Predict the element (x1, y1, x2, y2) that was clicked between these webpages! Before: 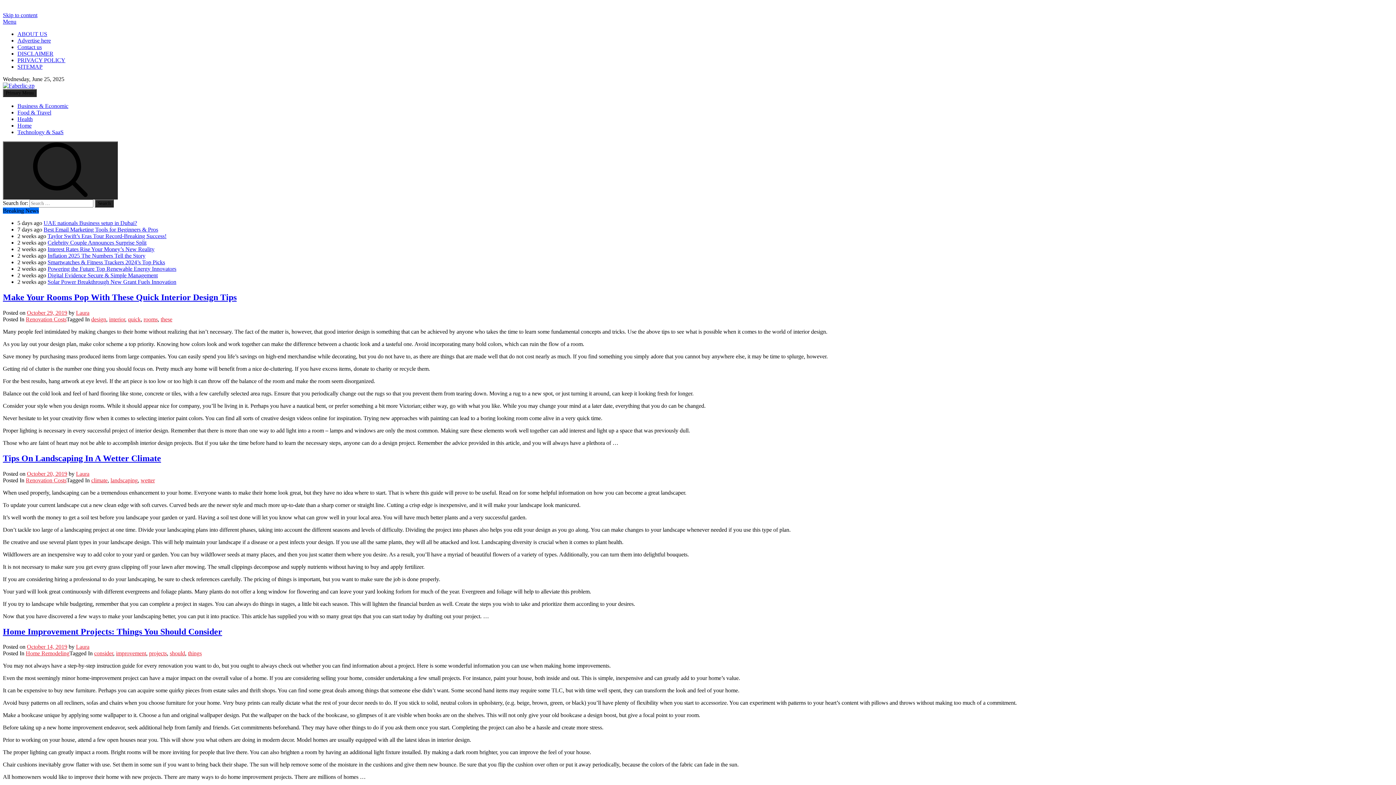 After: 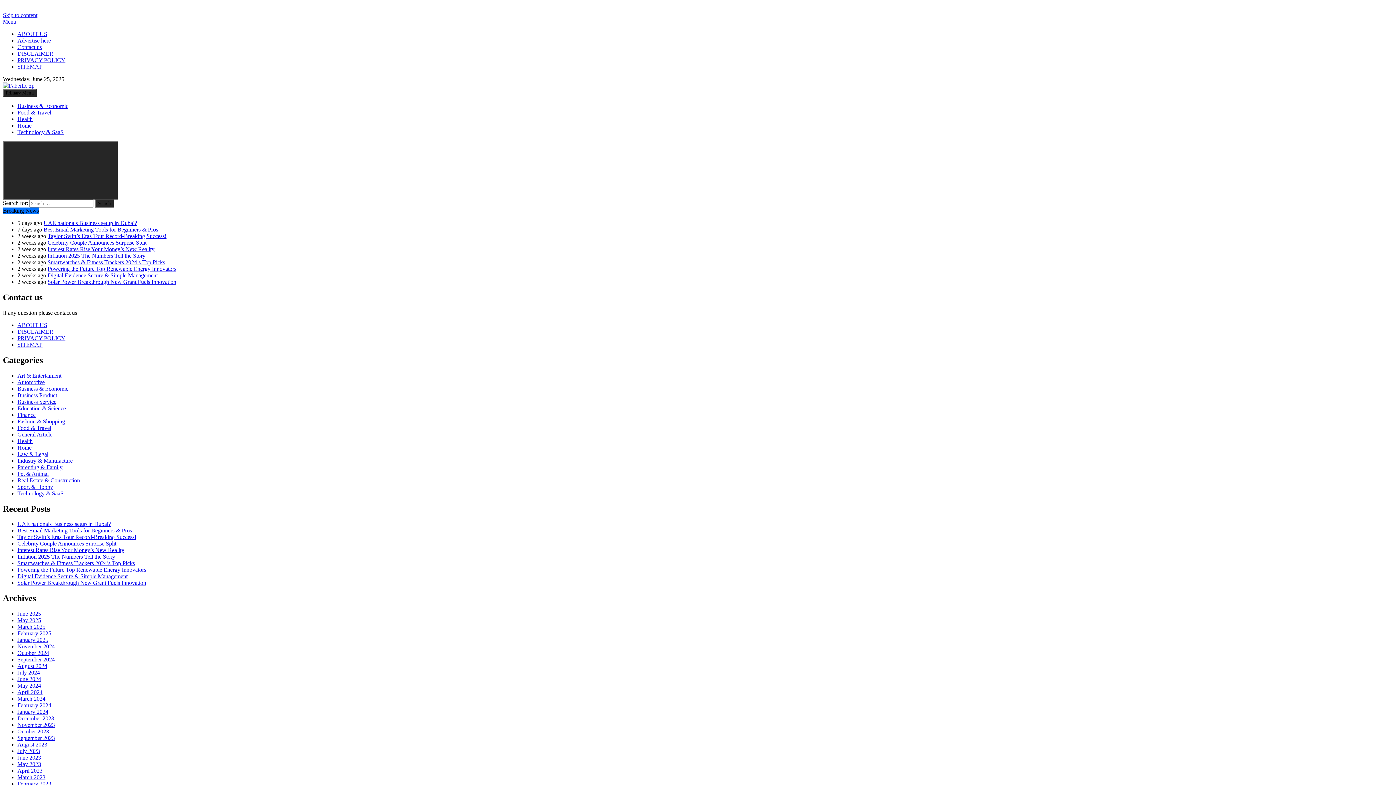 Action: bbox: (17, 44, 41, 50) label: Contact us